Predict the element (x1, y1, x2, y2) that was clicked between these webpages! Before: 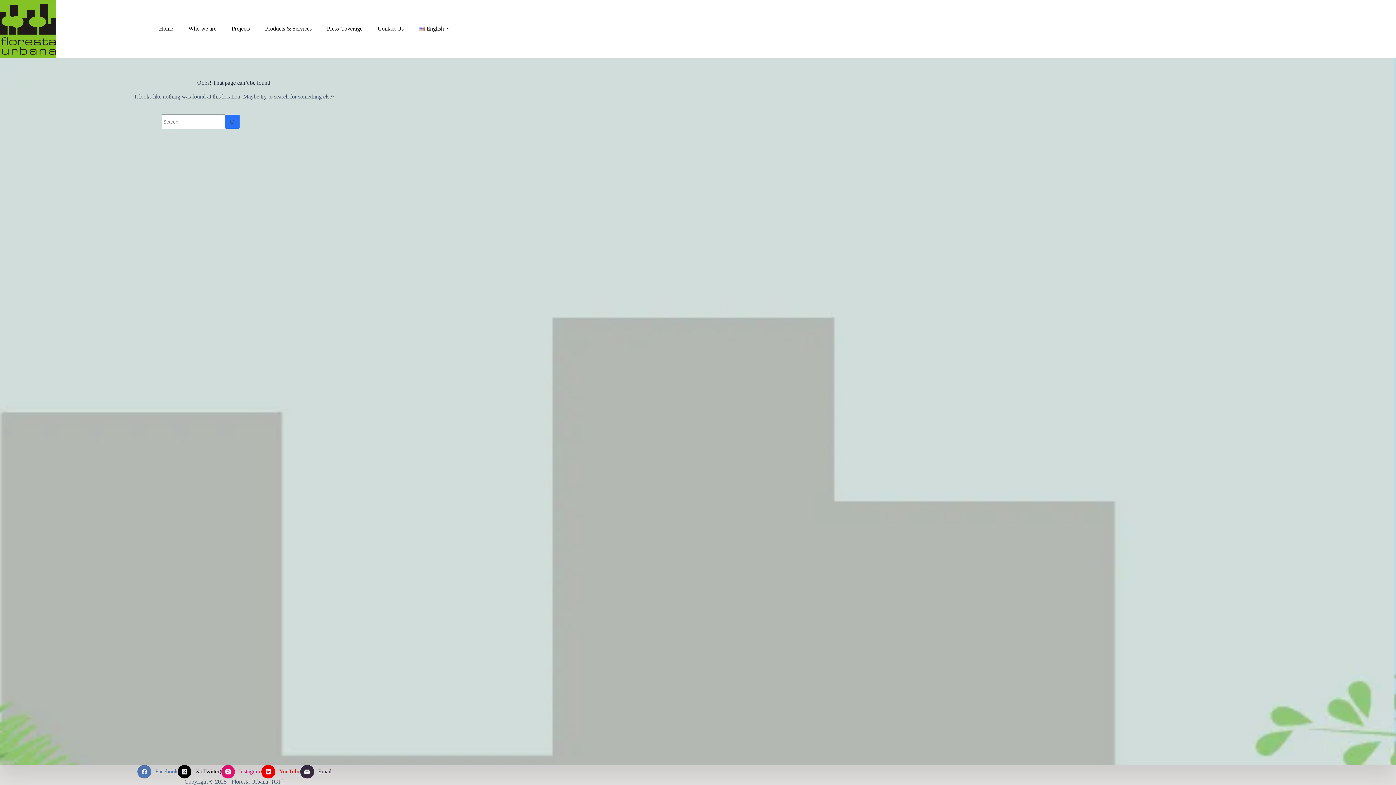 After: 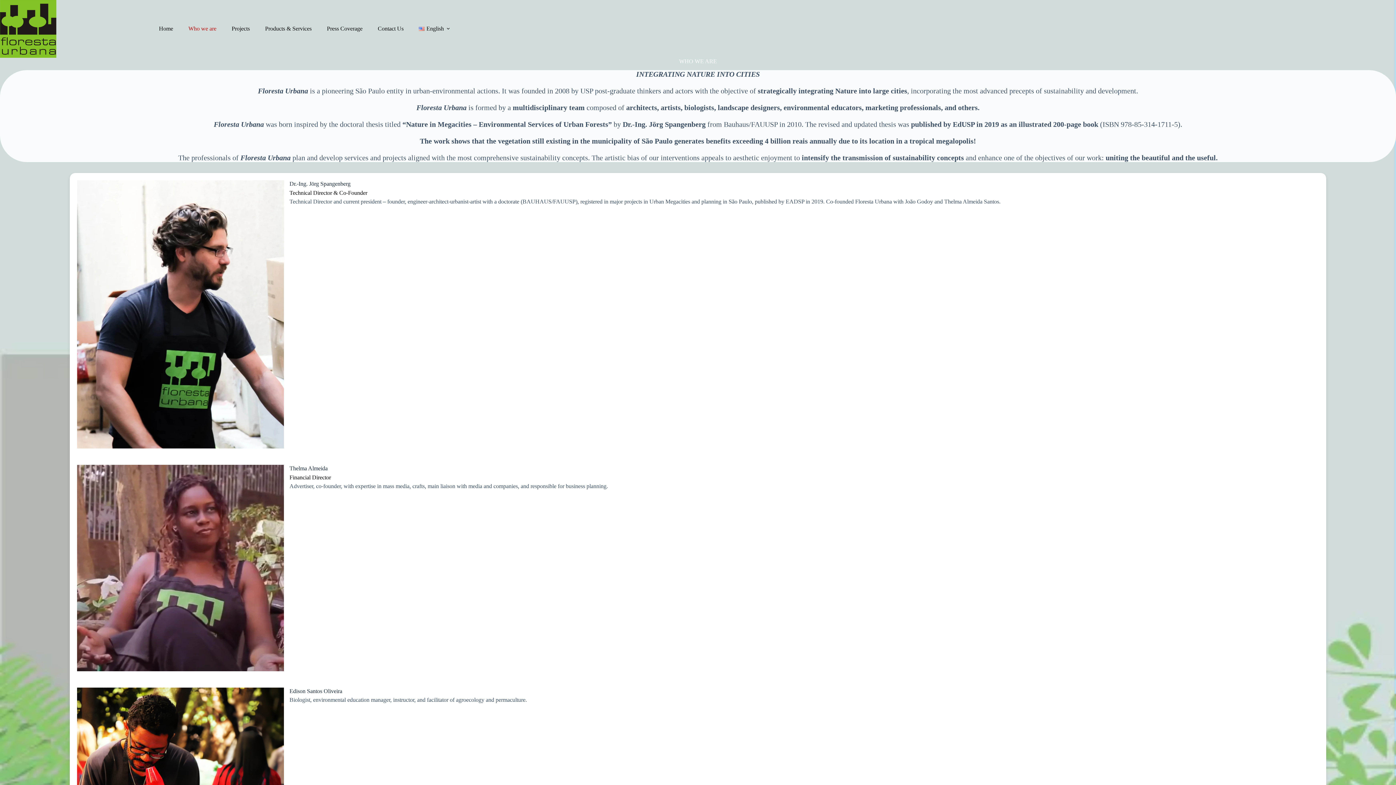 Action: bbox: (180, 23, 224, 34) label: Who we are